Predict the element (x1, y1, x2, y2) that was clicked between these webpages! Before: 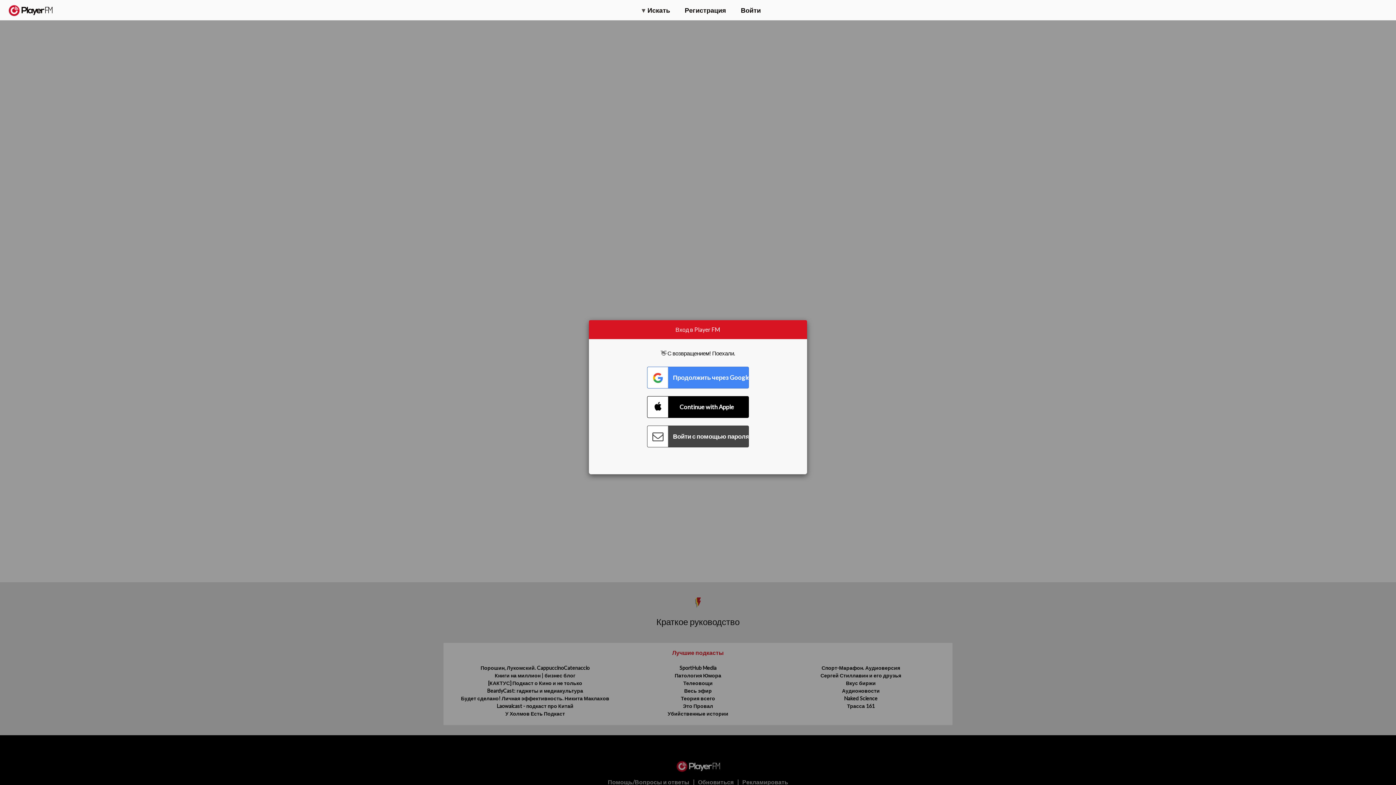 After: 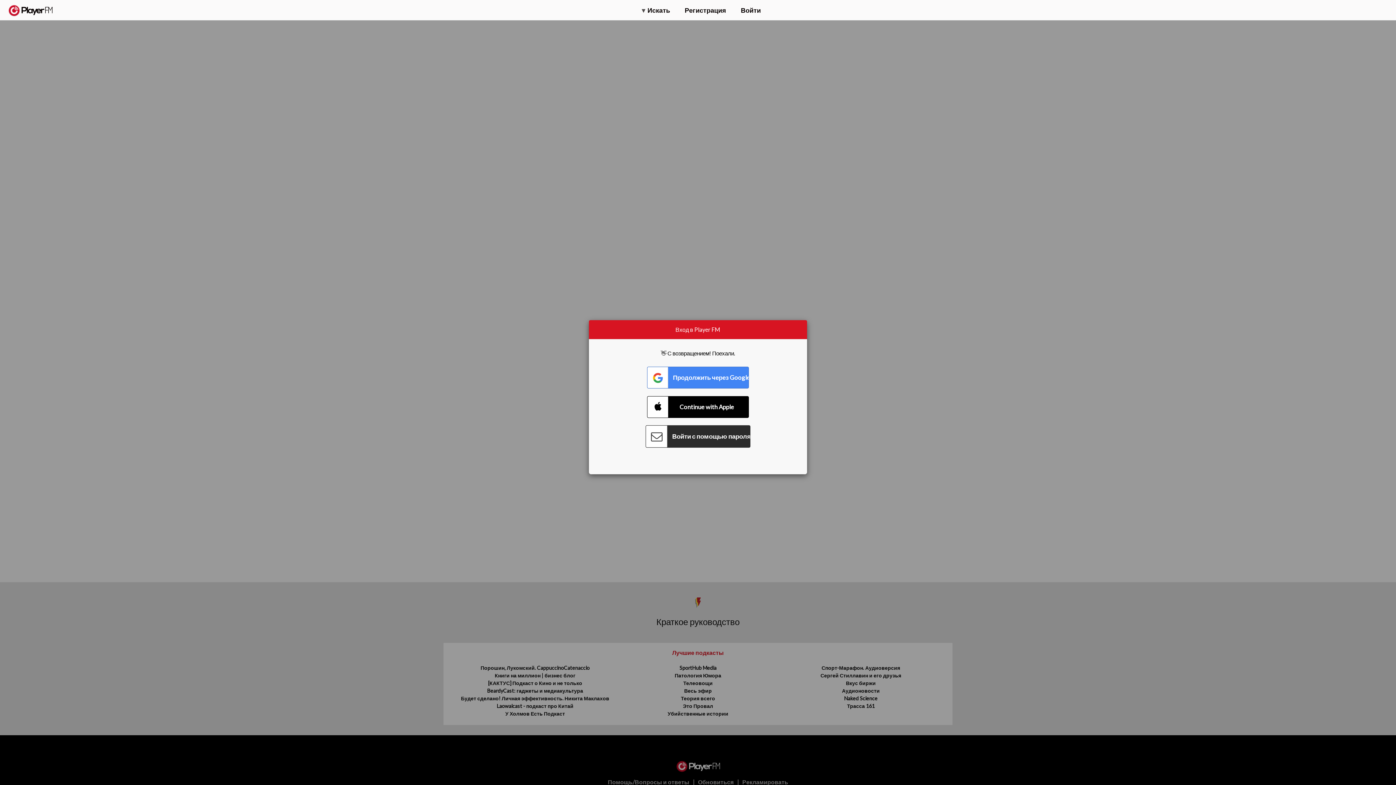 Action: bbox: (647, 425, 749, 447) label: Connect with Password